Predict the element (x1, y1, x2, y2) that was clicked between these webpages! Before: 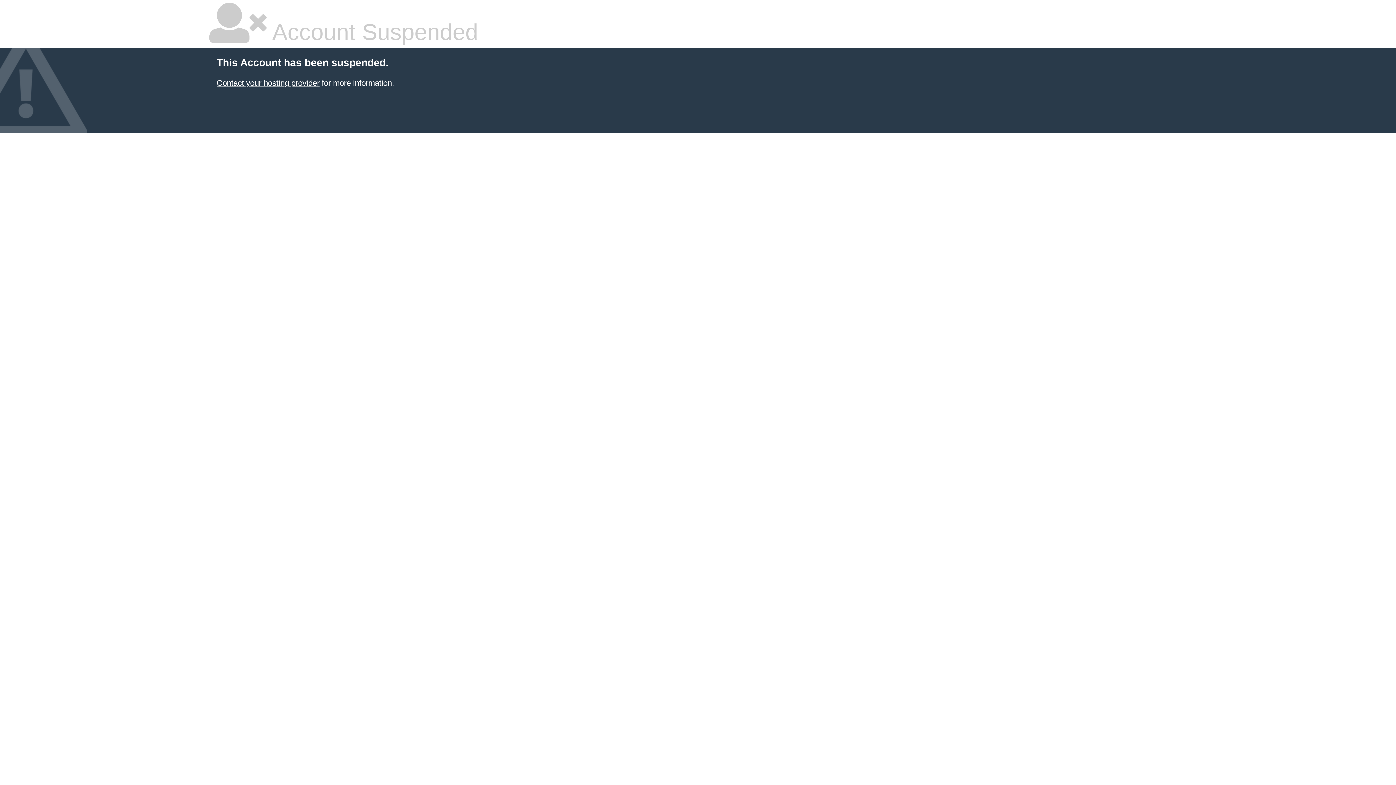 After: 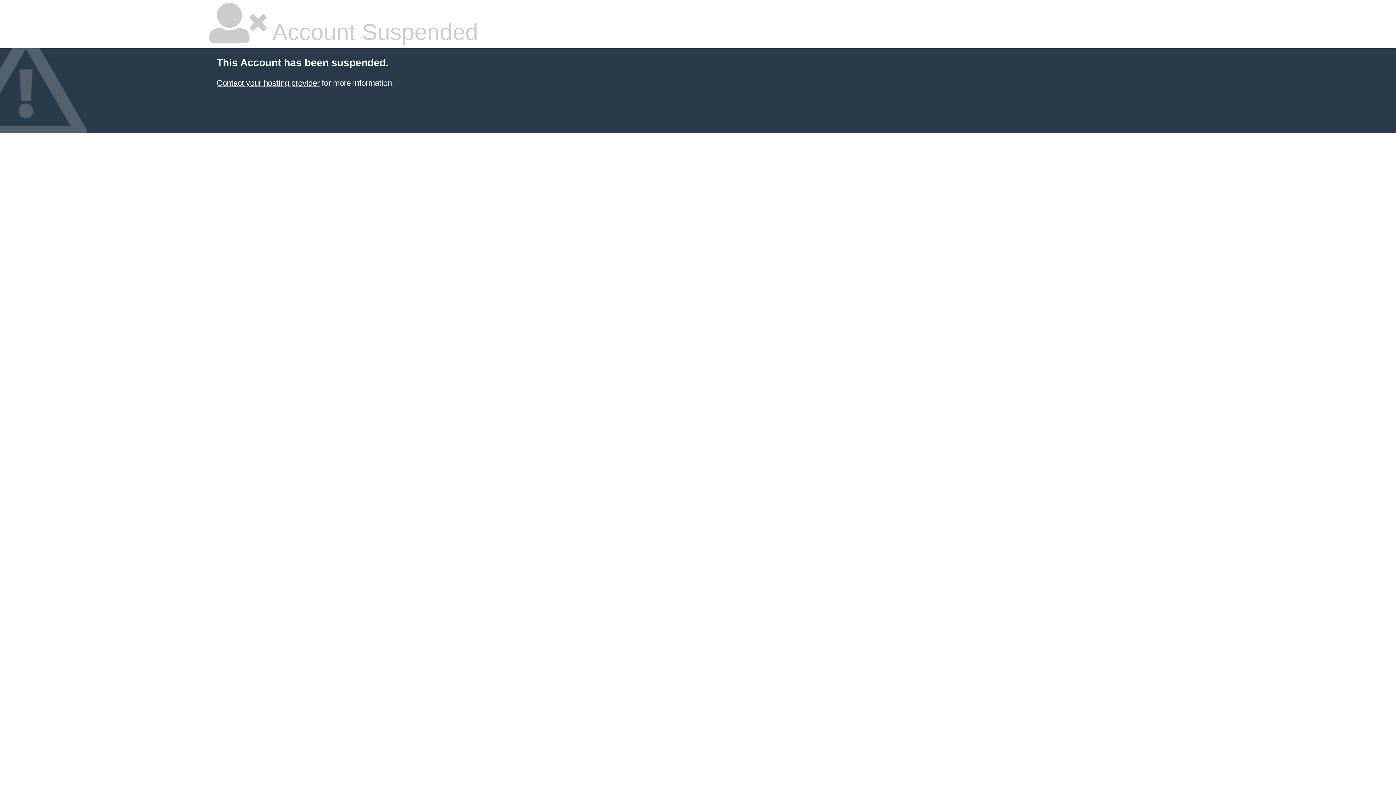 Action: label: Contact your hosting provider bbox: (216, 78, 319, 87)